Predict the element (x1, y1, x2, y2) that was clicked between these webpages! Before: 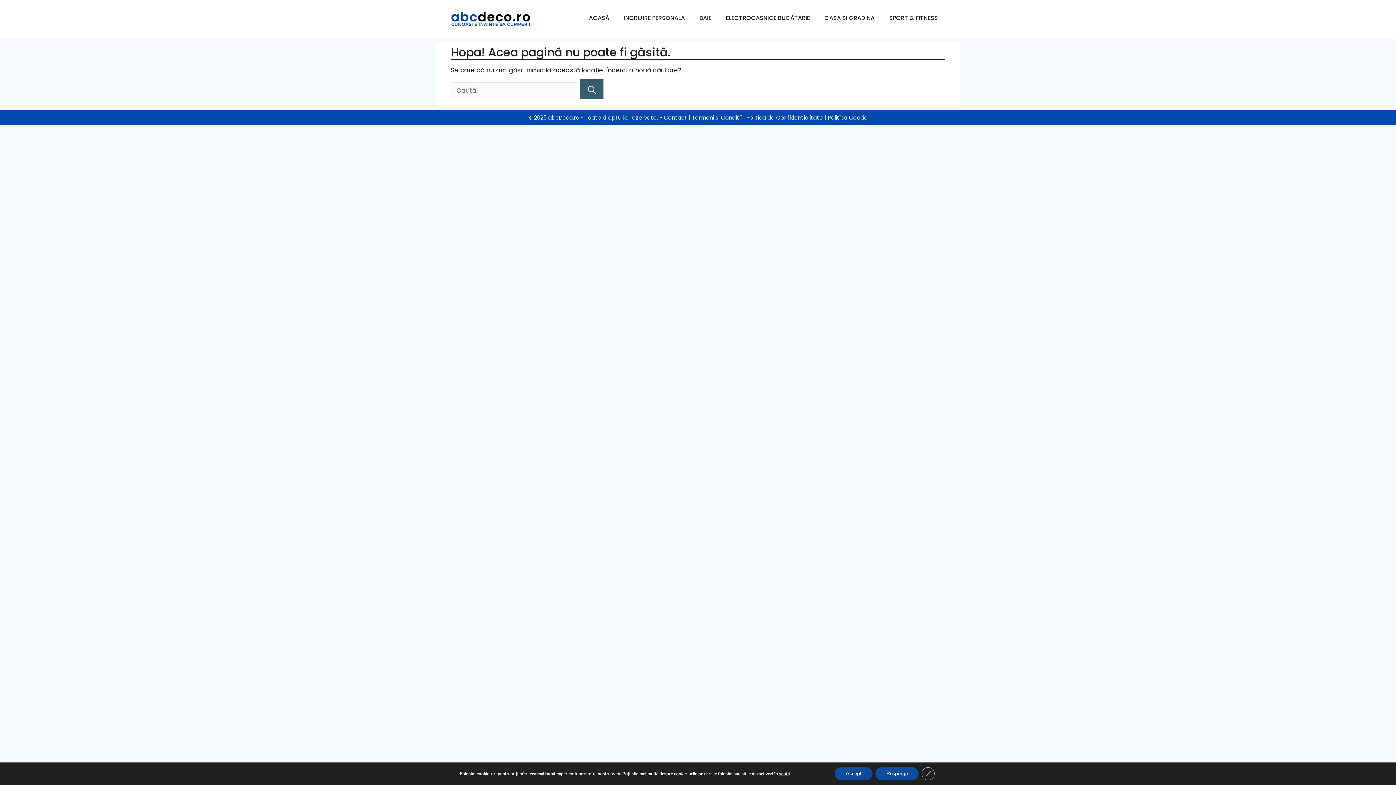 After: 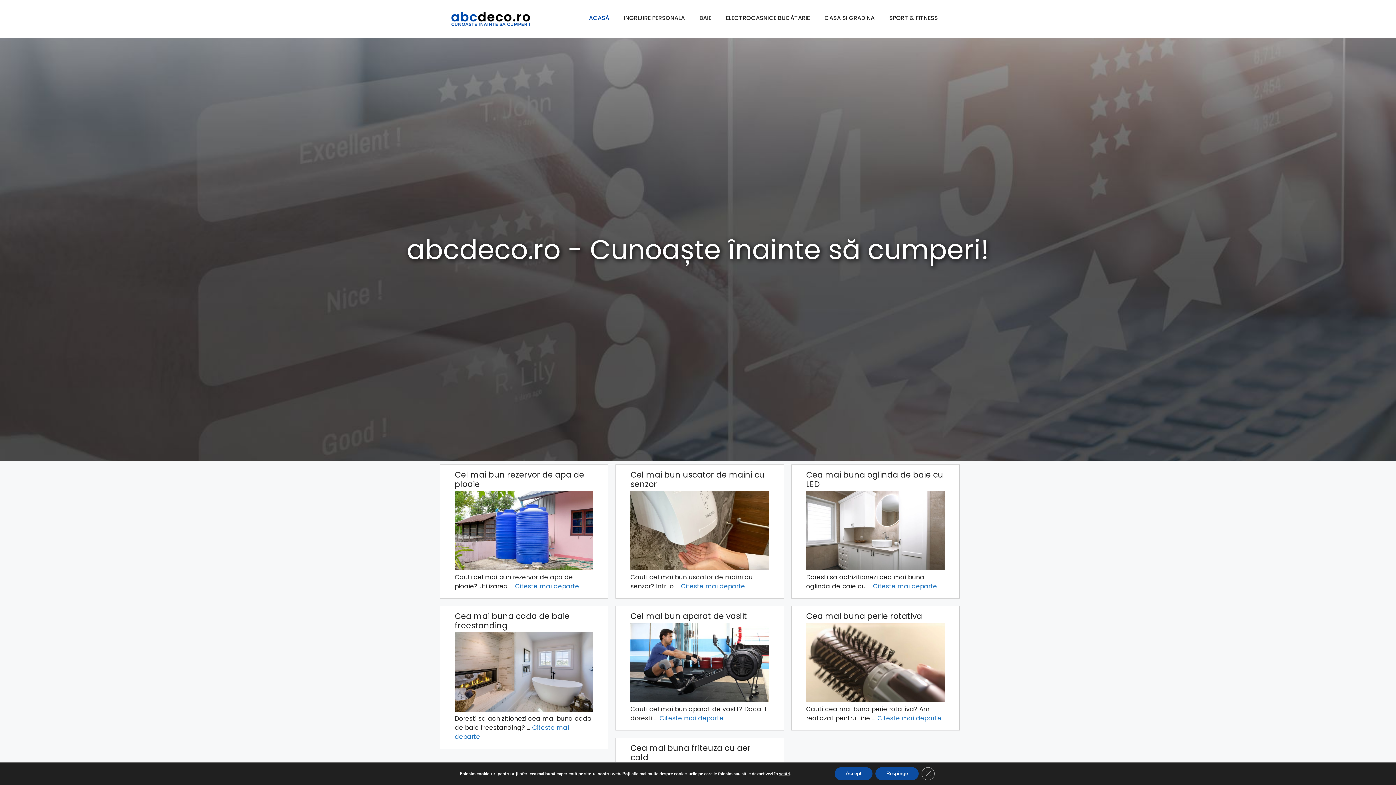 Action: label: Politica Cookie bbox: (828, 113, 868, 121)